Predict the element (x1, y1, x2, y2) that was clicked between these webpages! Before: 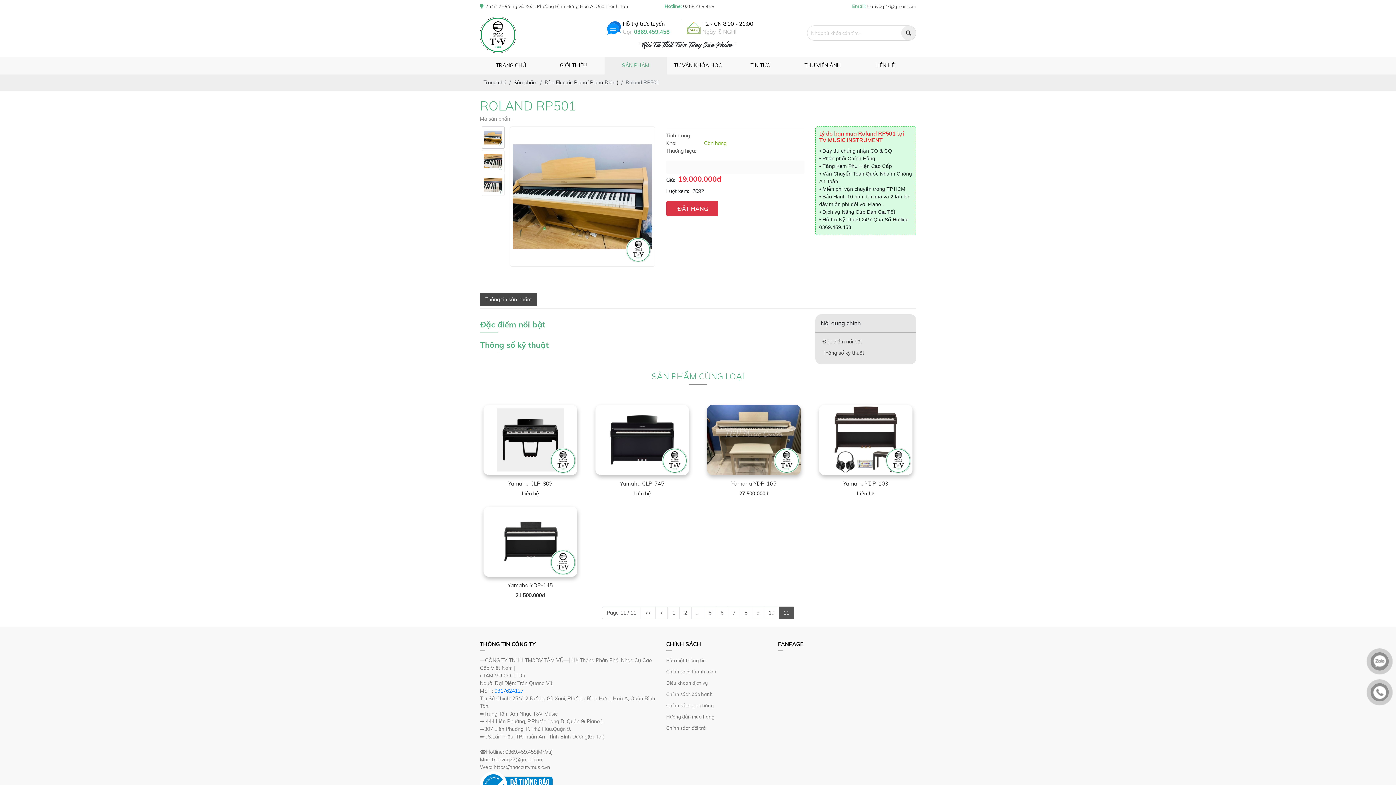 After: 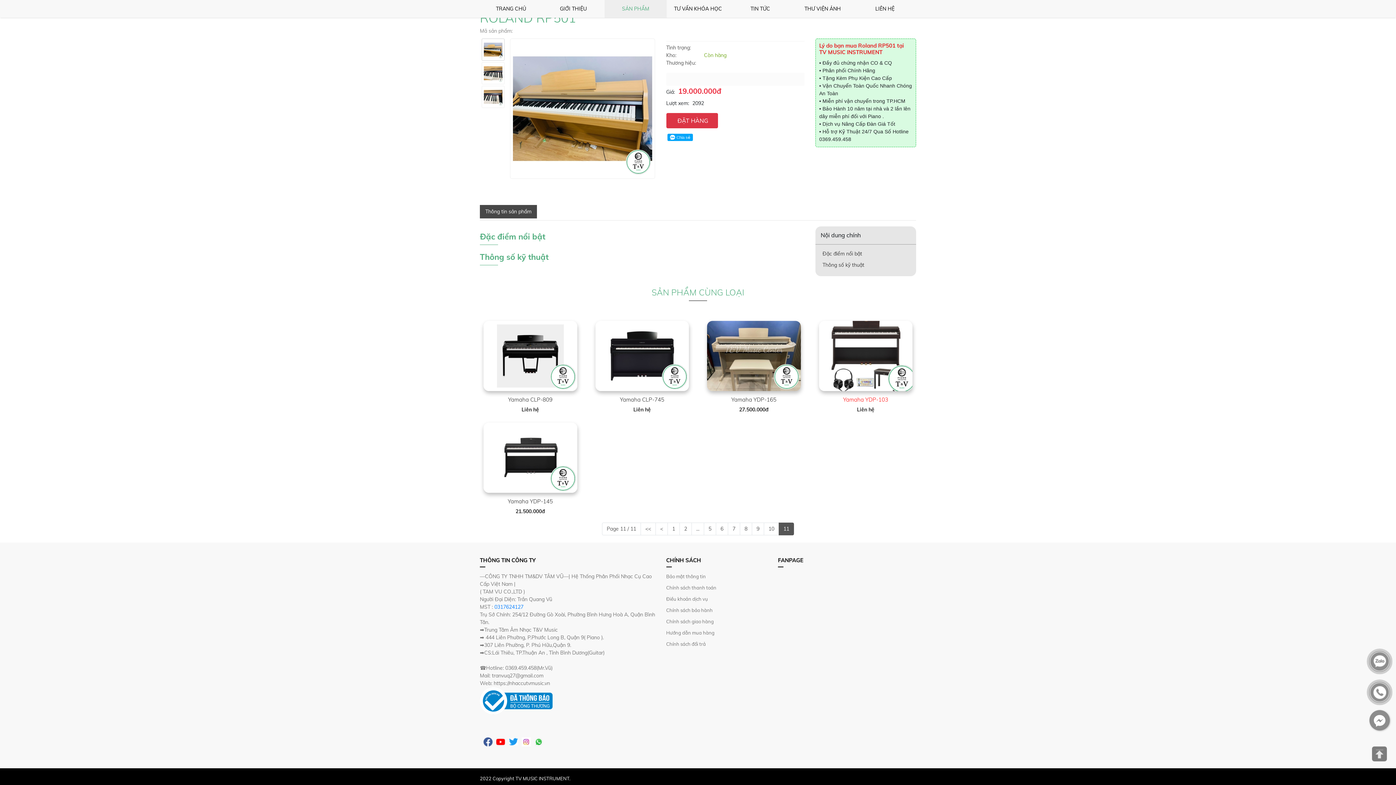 Action: label: Đặc điểm nổi bật bbox: (819, 336, 912, 347)